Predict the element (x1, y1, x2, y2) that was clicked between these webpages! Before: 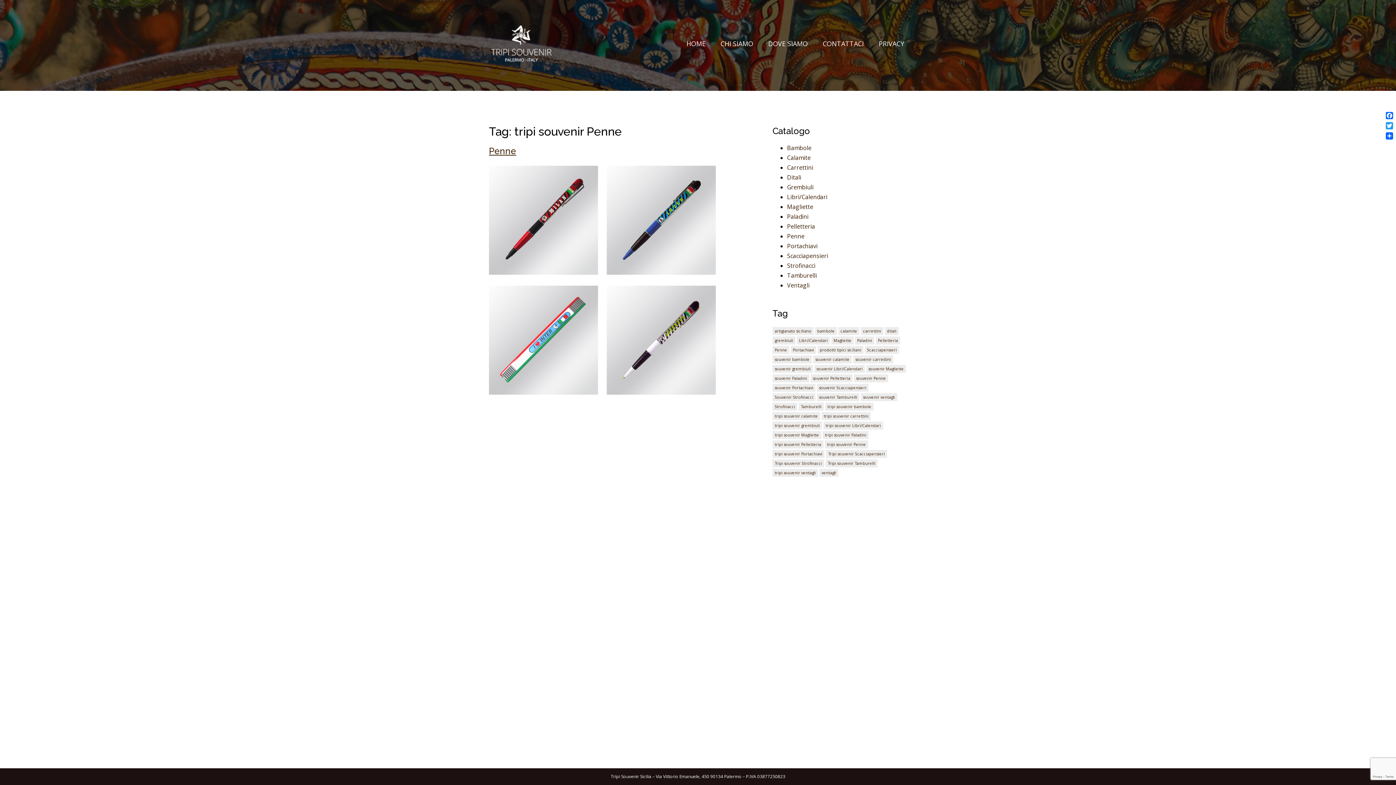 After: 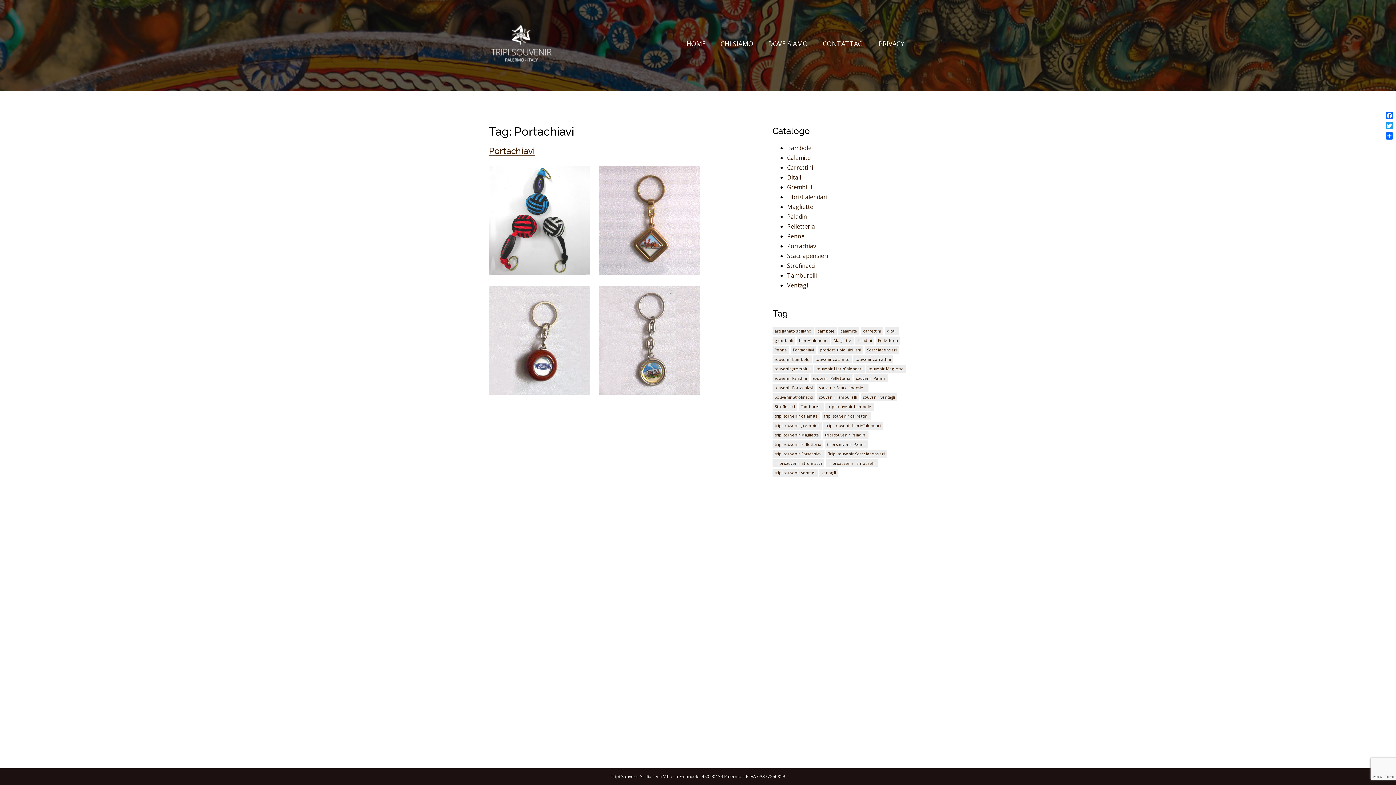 Action: label: Portachiavi (1 elemento) bbox: (790, 346, 816, 354)